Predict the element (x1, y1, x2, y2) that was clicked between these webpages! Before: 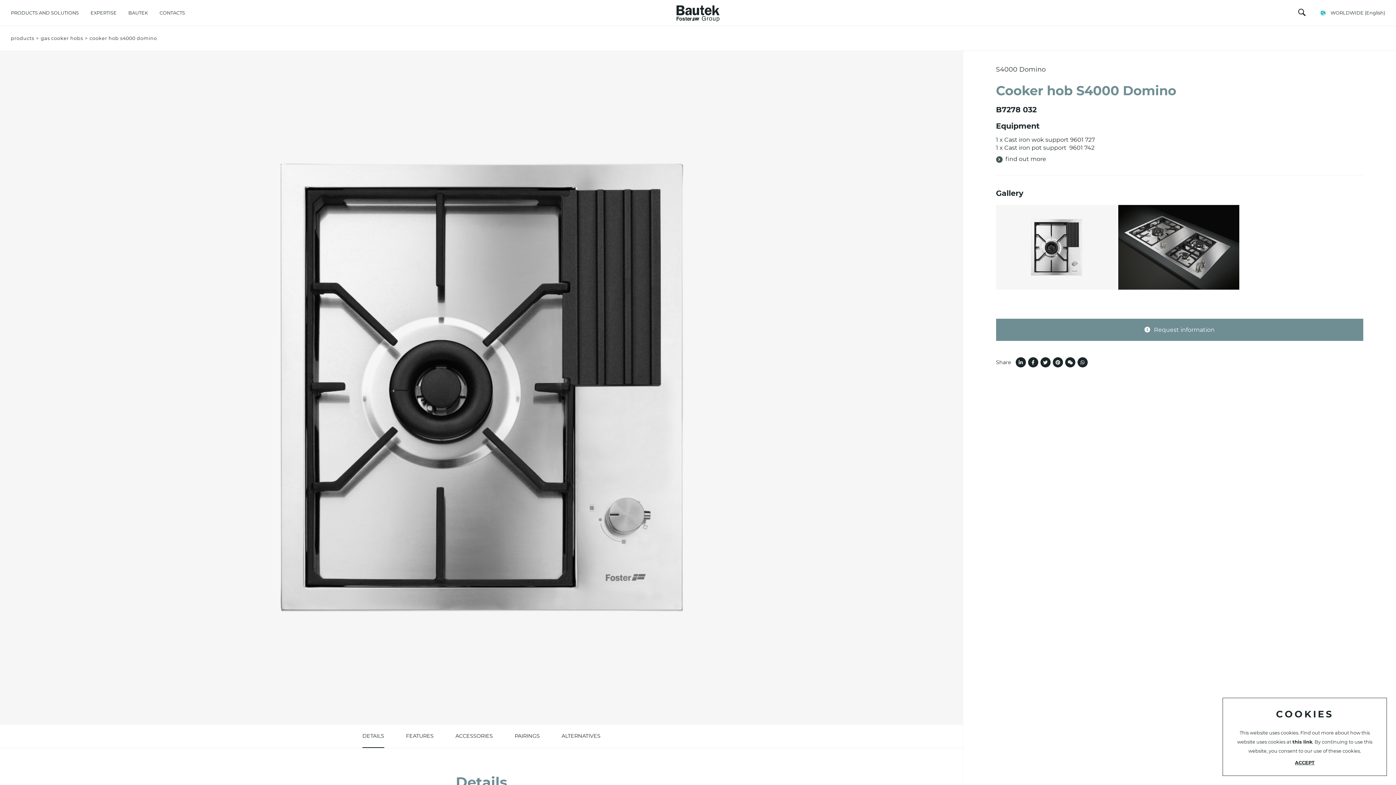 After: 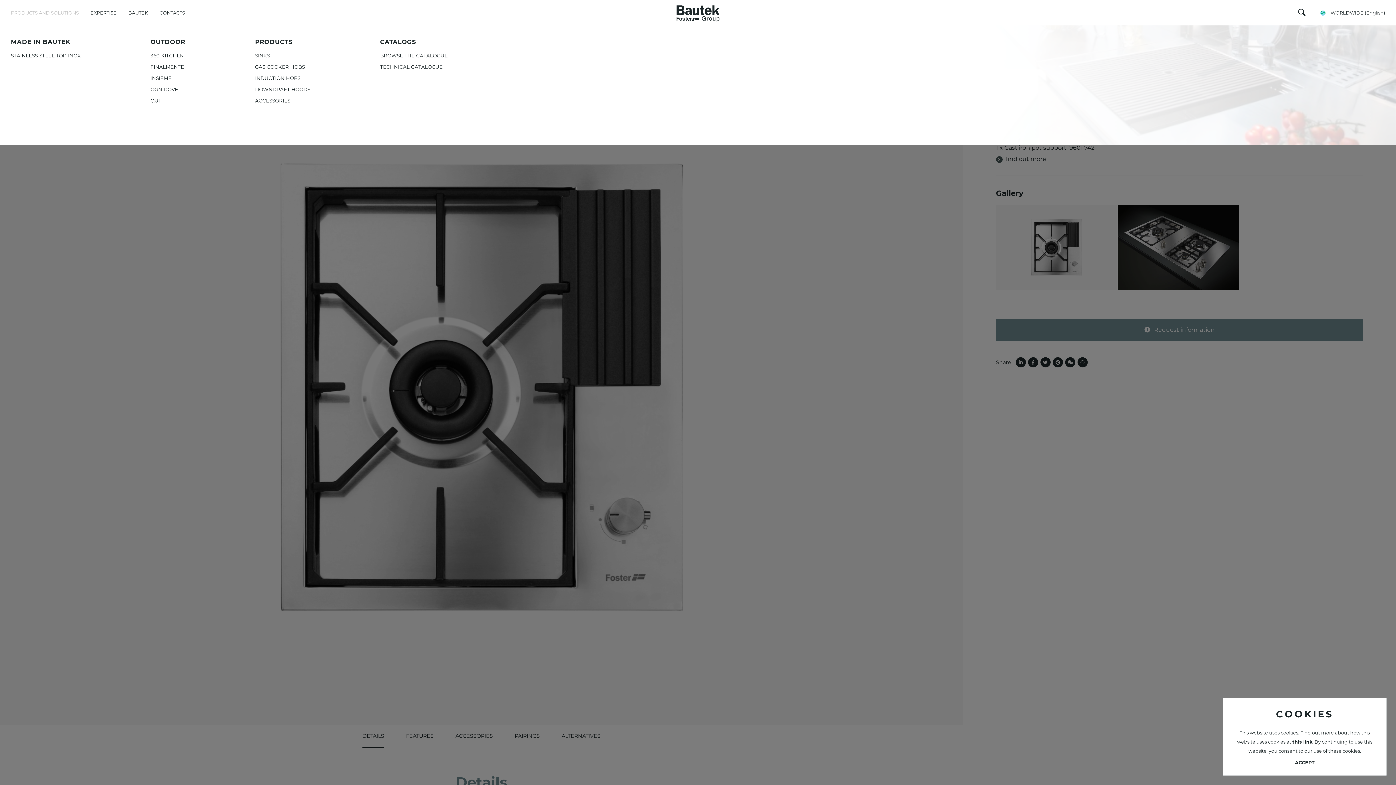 Action: bbox: (10, 0, 78, 25) label: PRODUCTS AND SOLUTIONS